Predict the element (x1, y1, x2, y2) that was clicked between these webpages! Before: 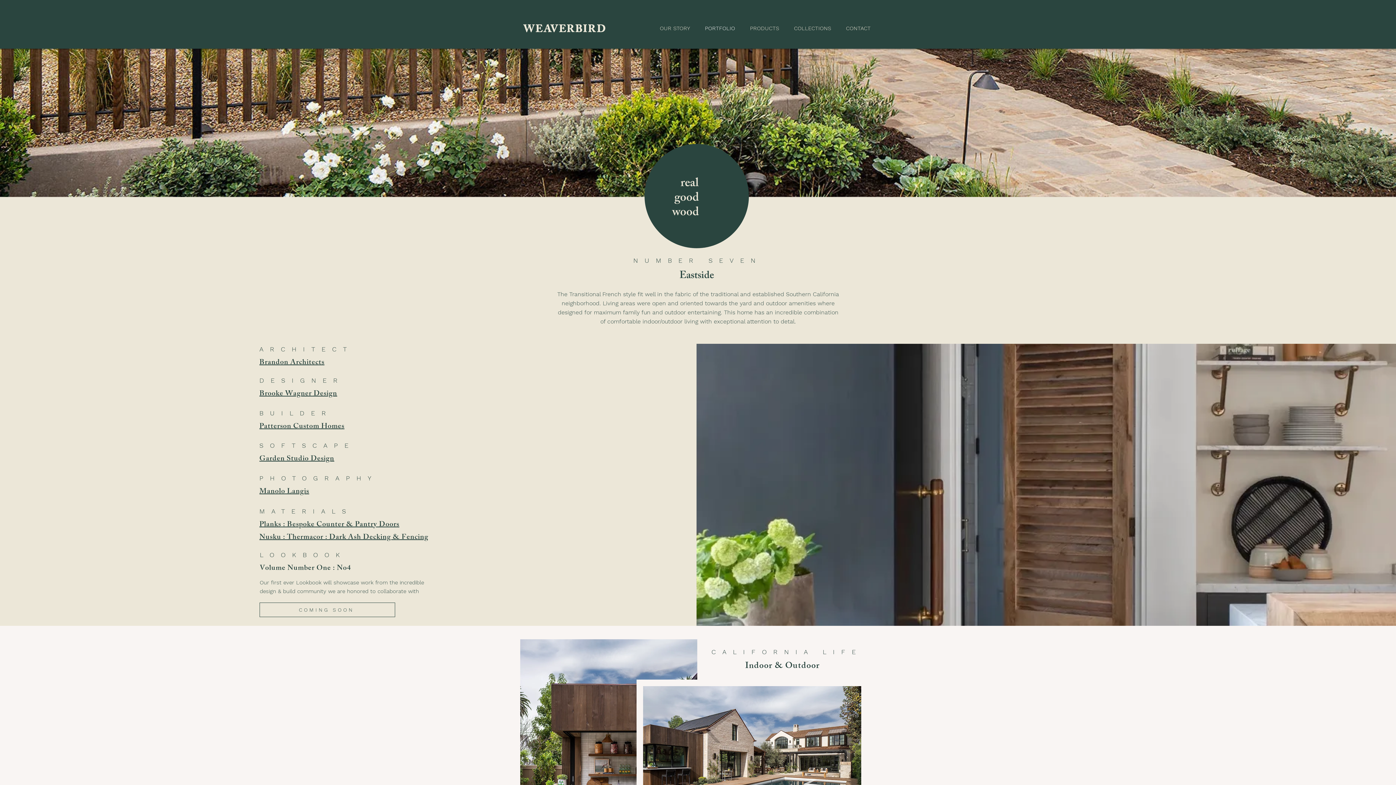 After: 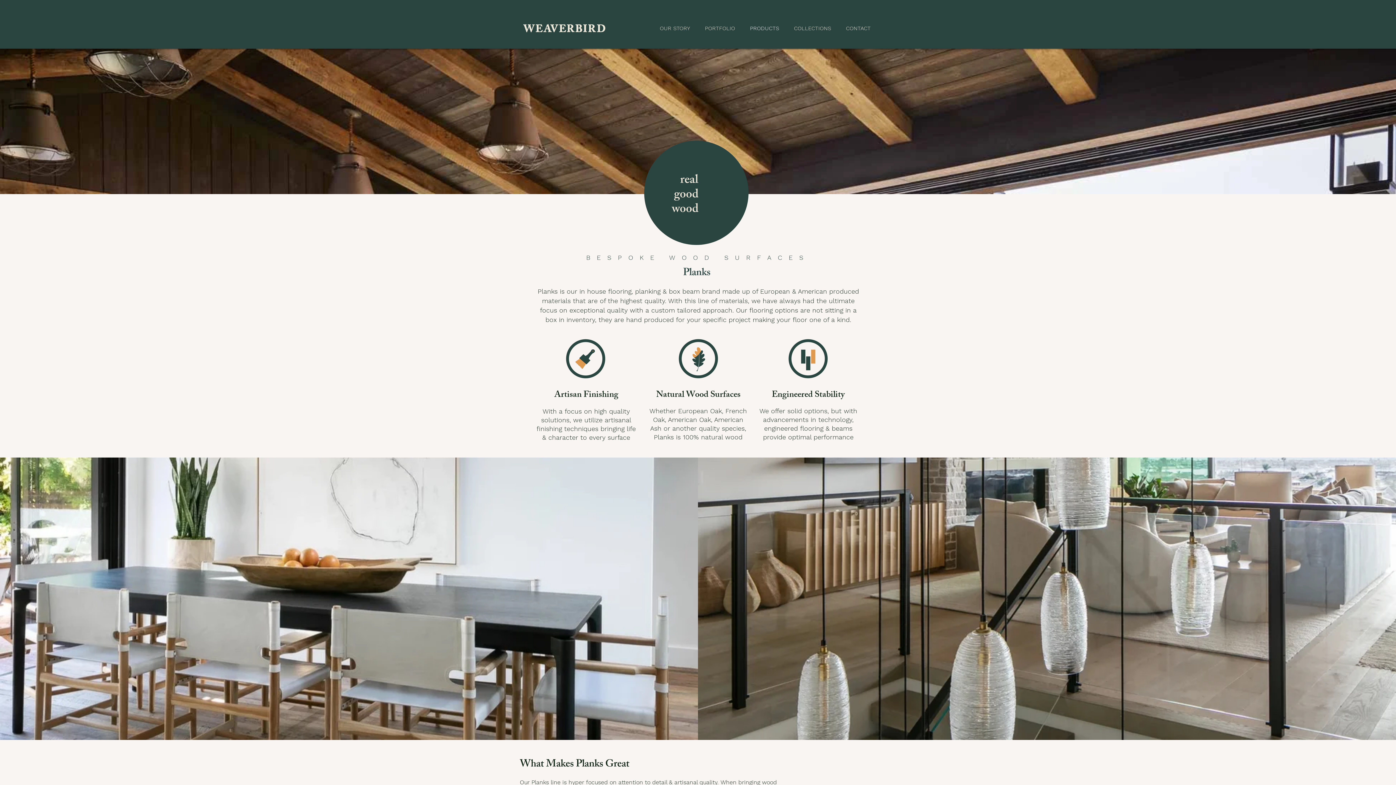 Action: bbox: (259, 519, 399, 528) label: Planks : Bespoke Counter & Pantry Doors